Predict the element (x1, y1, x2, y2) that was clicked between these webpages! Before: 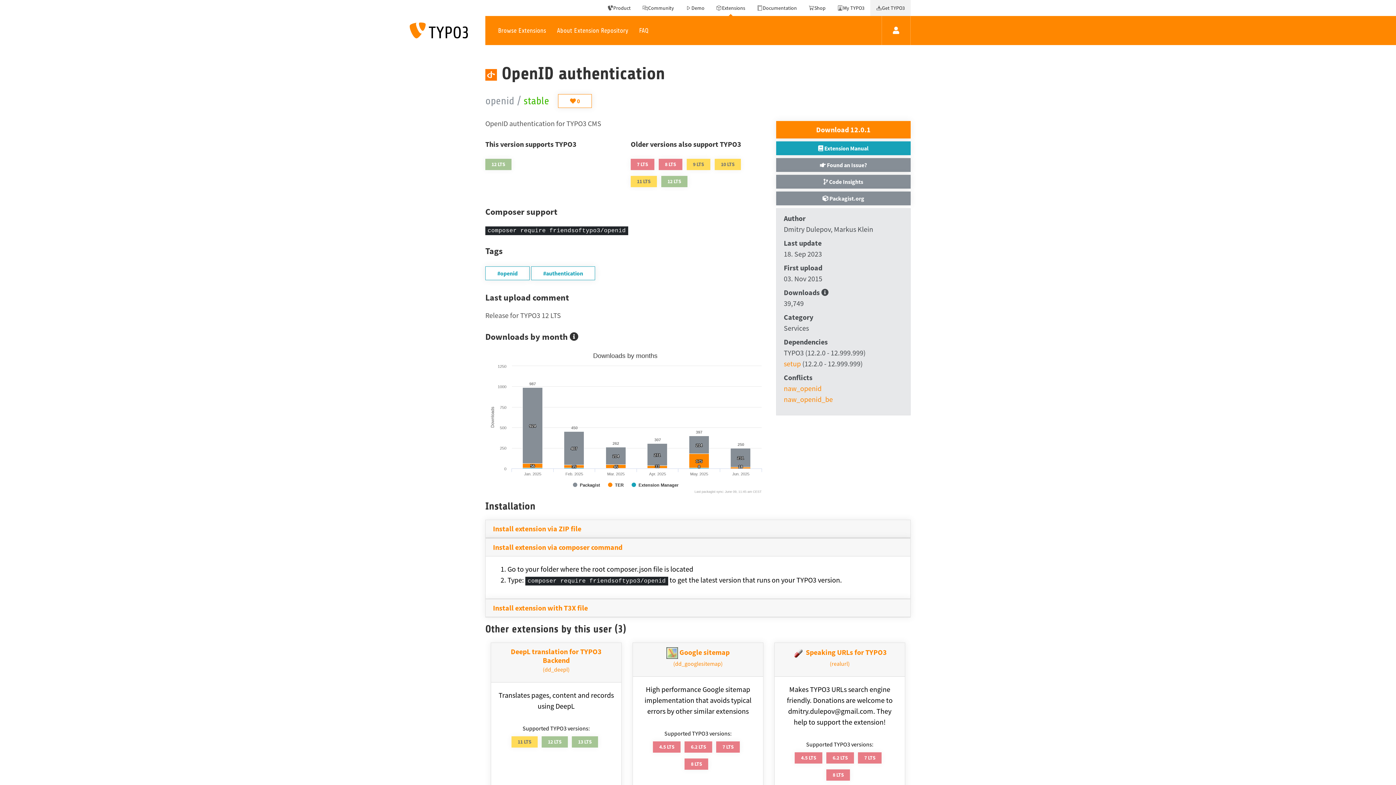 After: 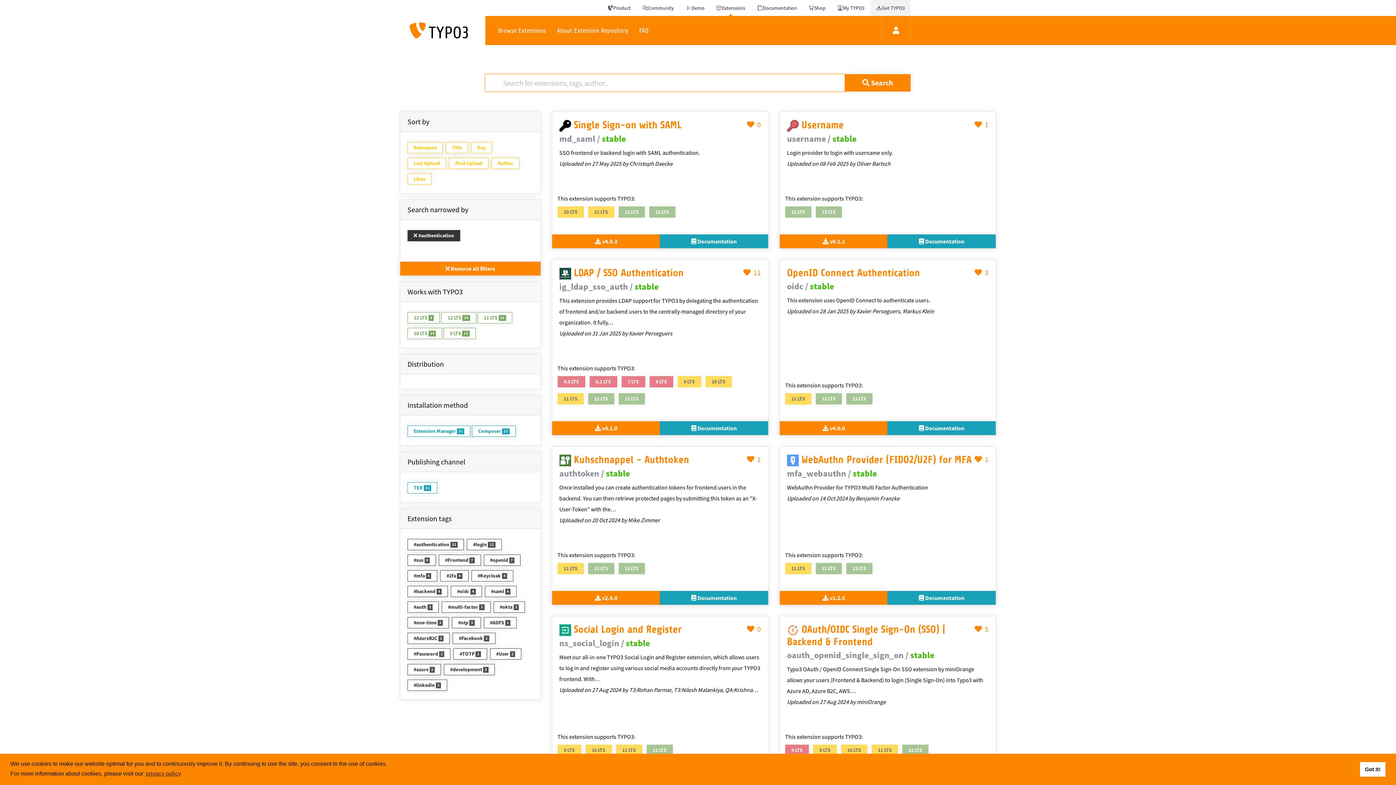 Action: label: #authentication bbox: (531, 266, 595, 280)